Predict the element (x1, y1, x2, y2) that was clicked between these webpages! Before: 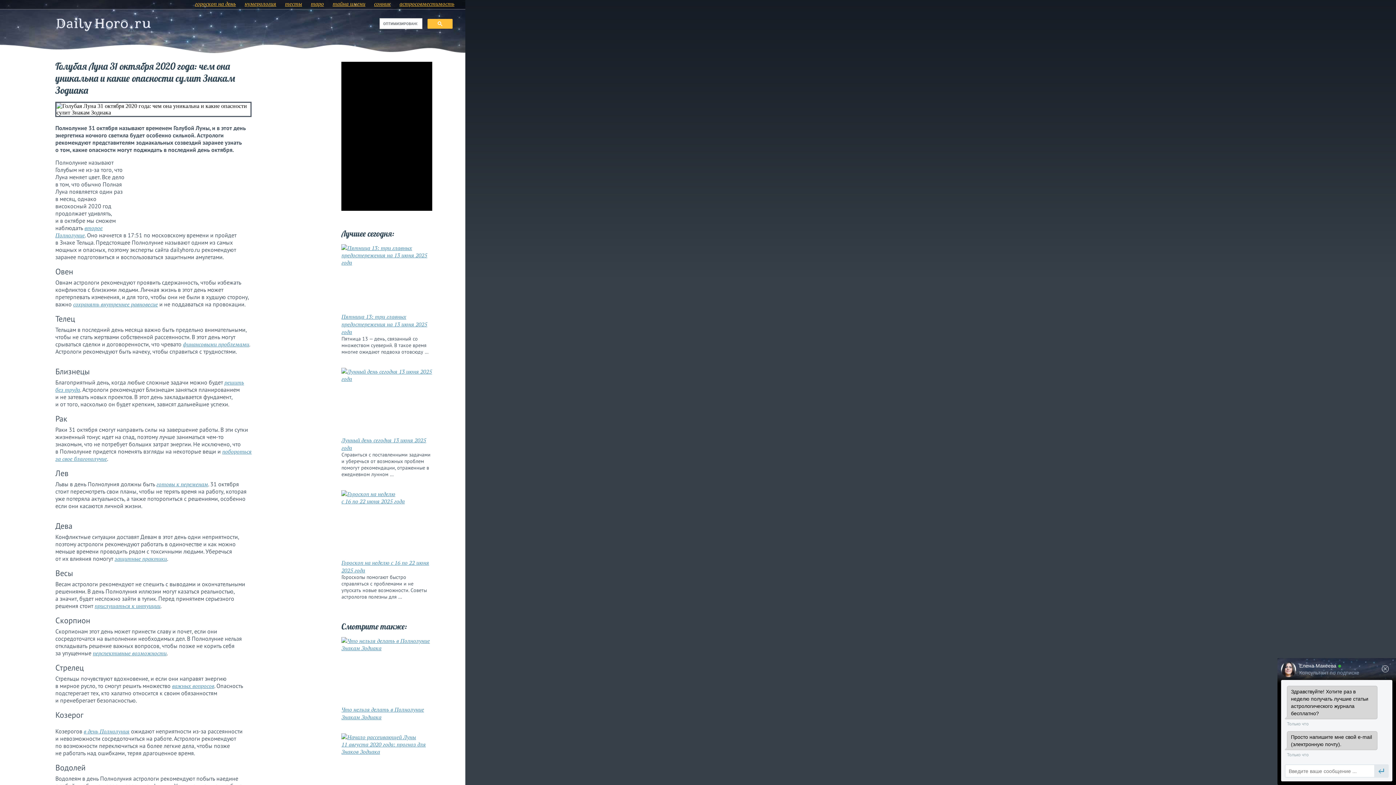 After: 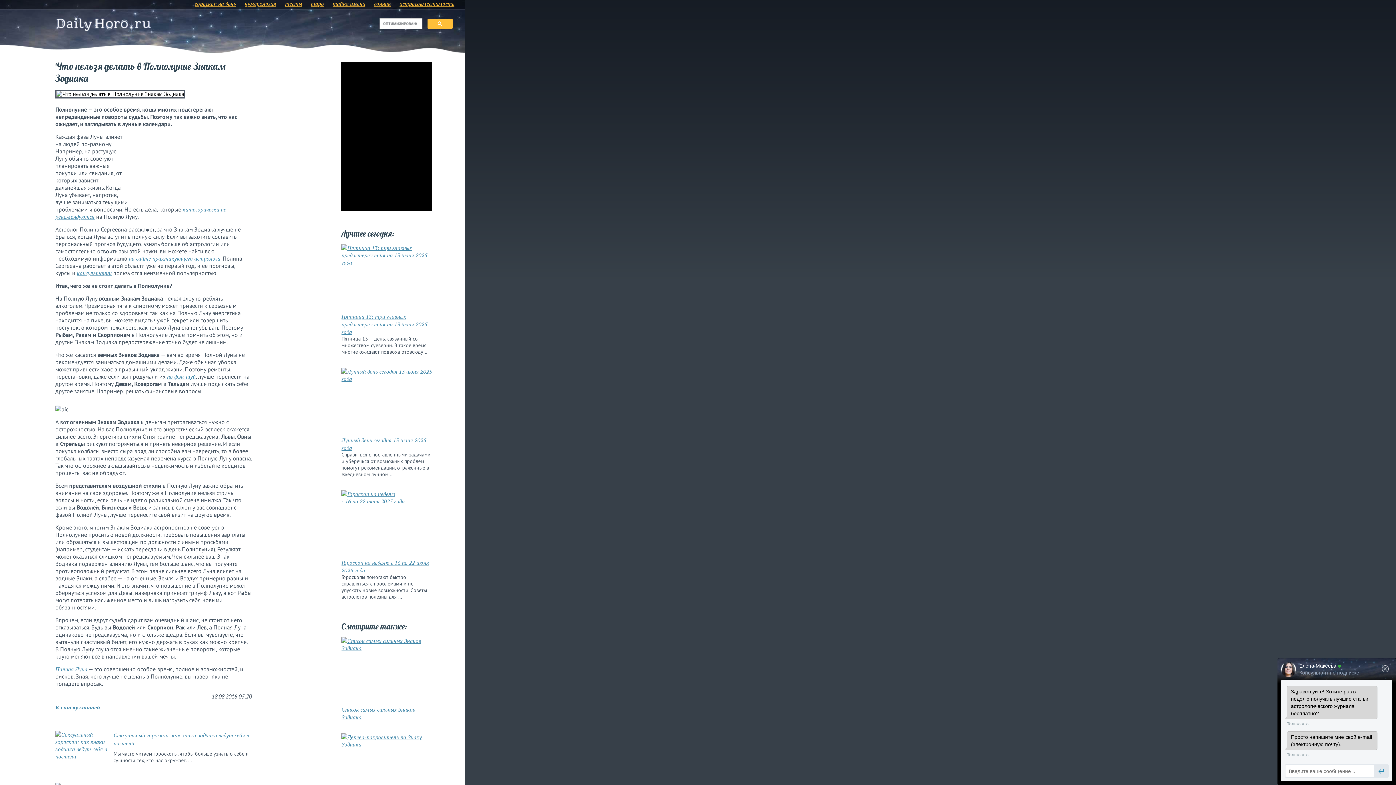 Action: bbox: (341, 637, 432, 721) label: Что нельзя делать в Полнолуние Знакам Зодиака